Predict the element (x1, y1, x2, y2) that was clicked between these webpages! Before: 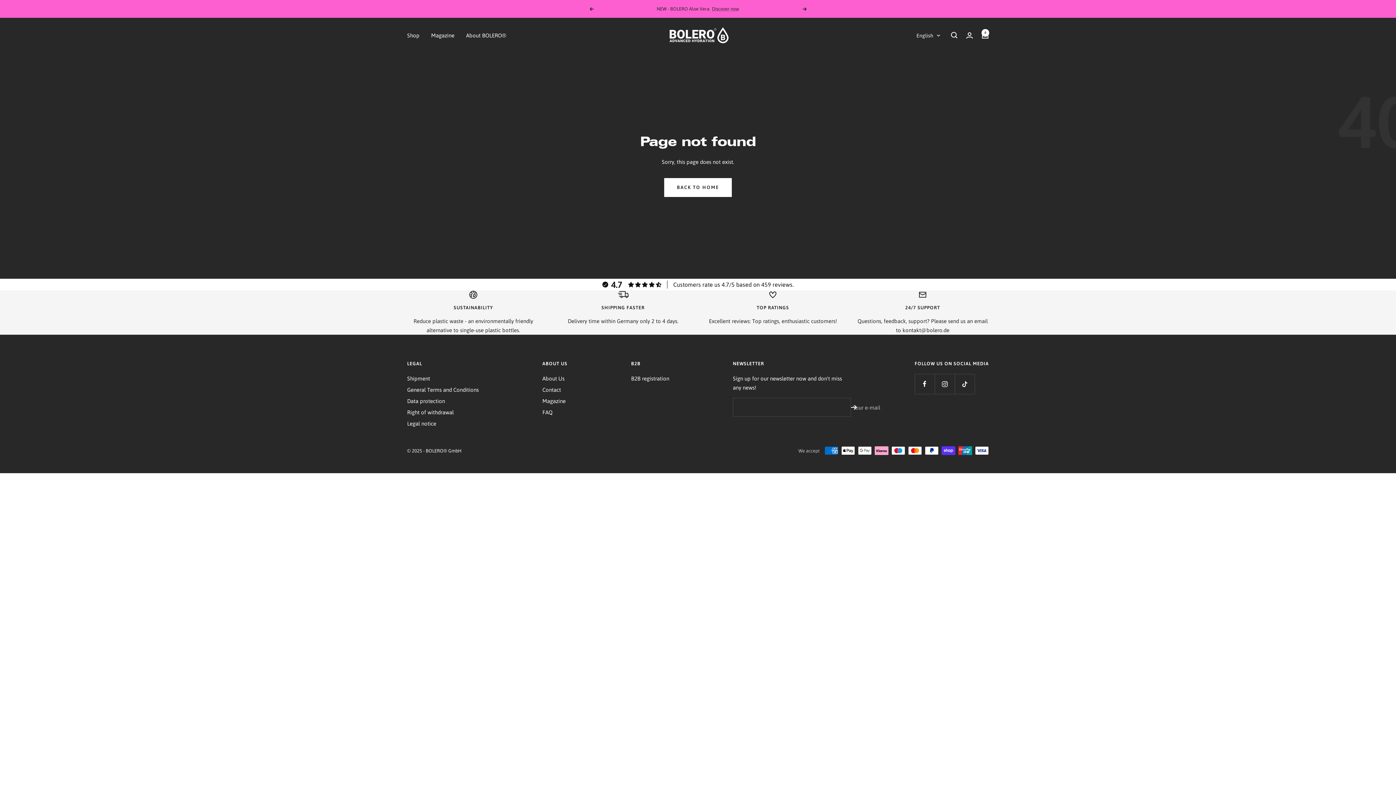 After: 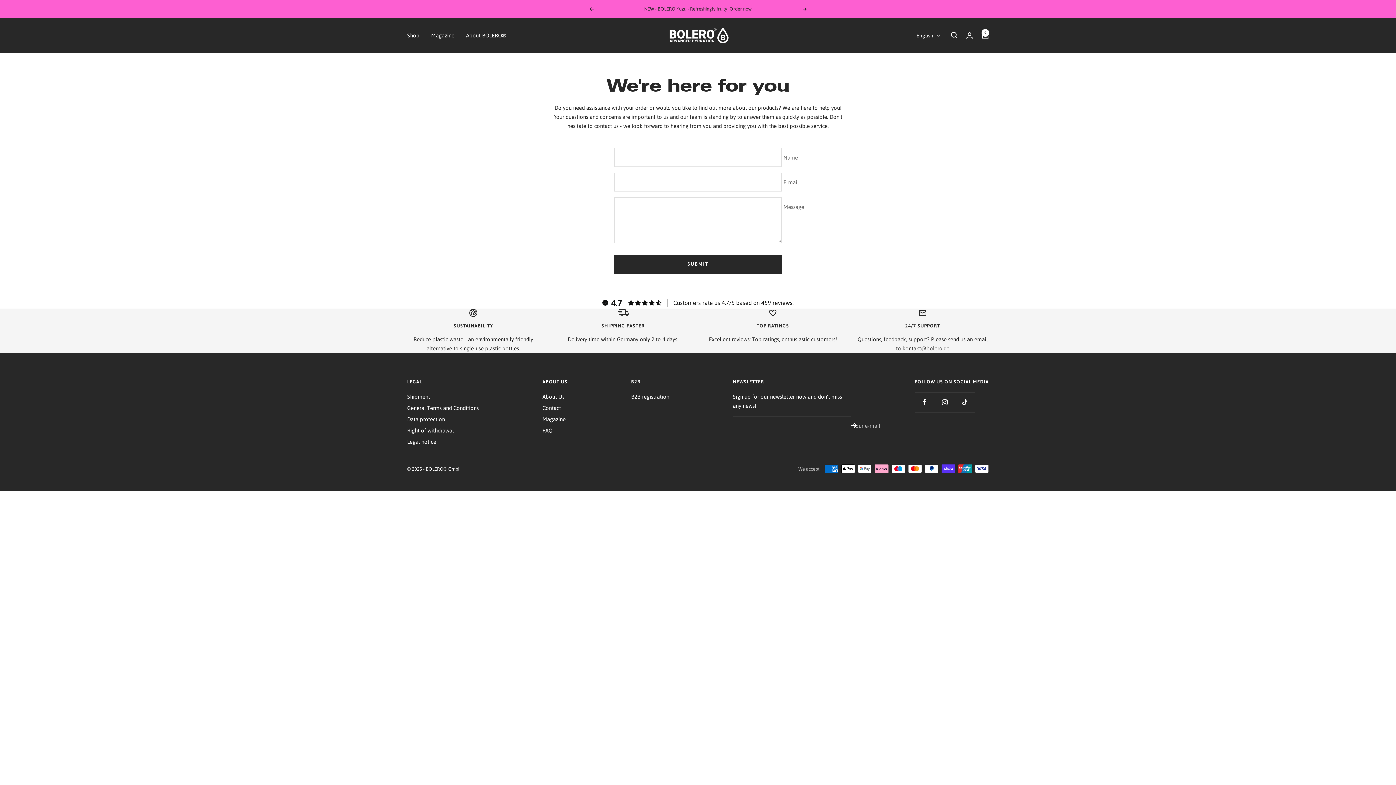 Action: label: Contact bbox: (542, 385, 561, 394)